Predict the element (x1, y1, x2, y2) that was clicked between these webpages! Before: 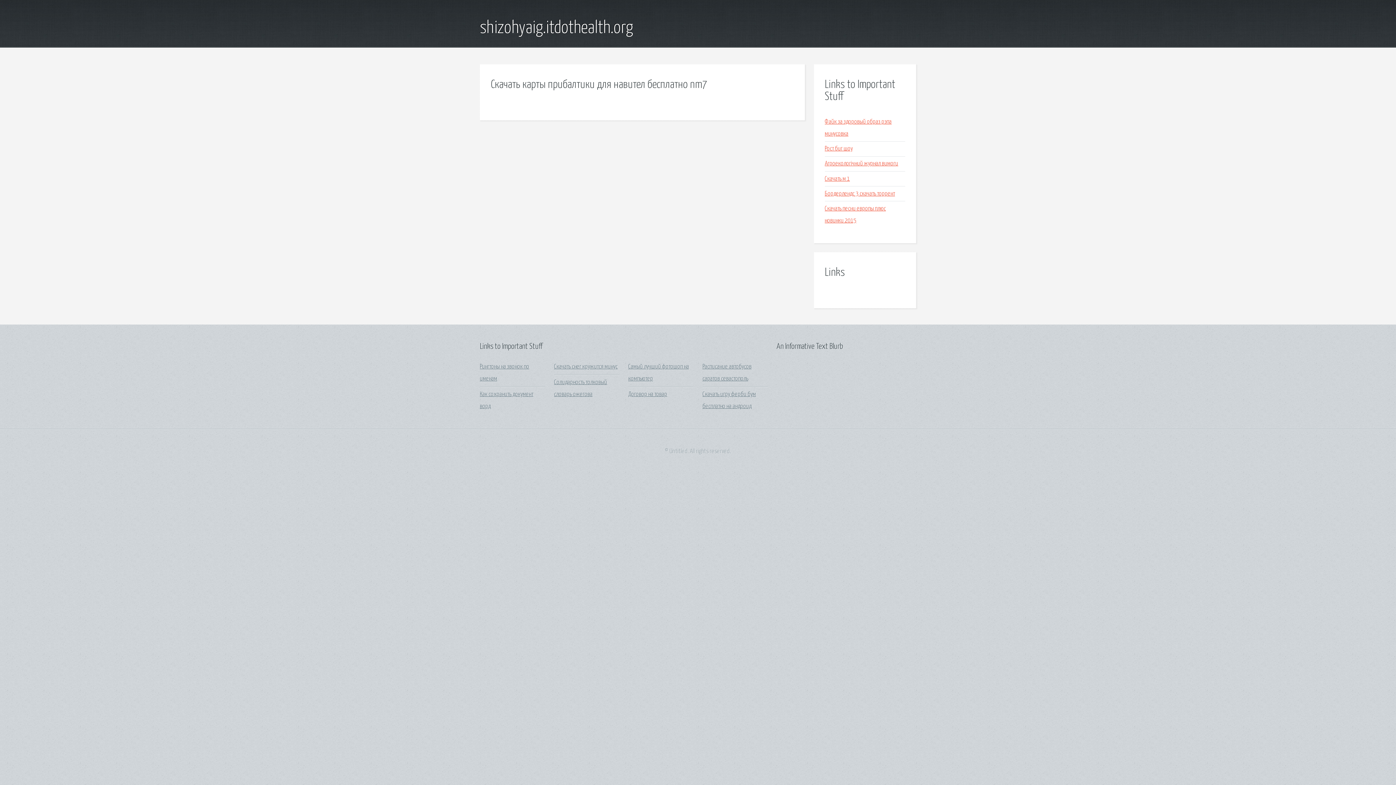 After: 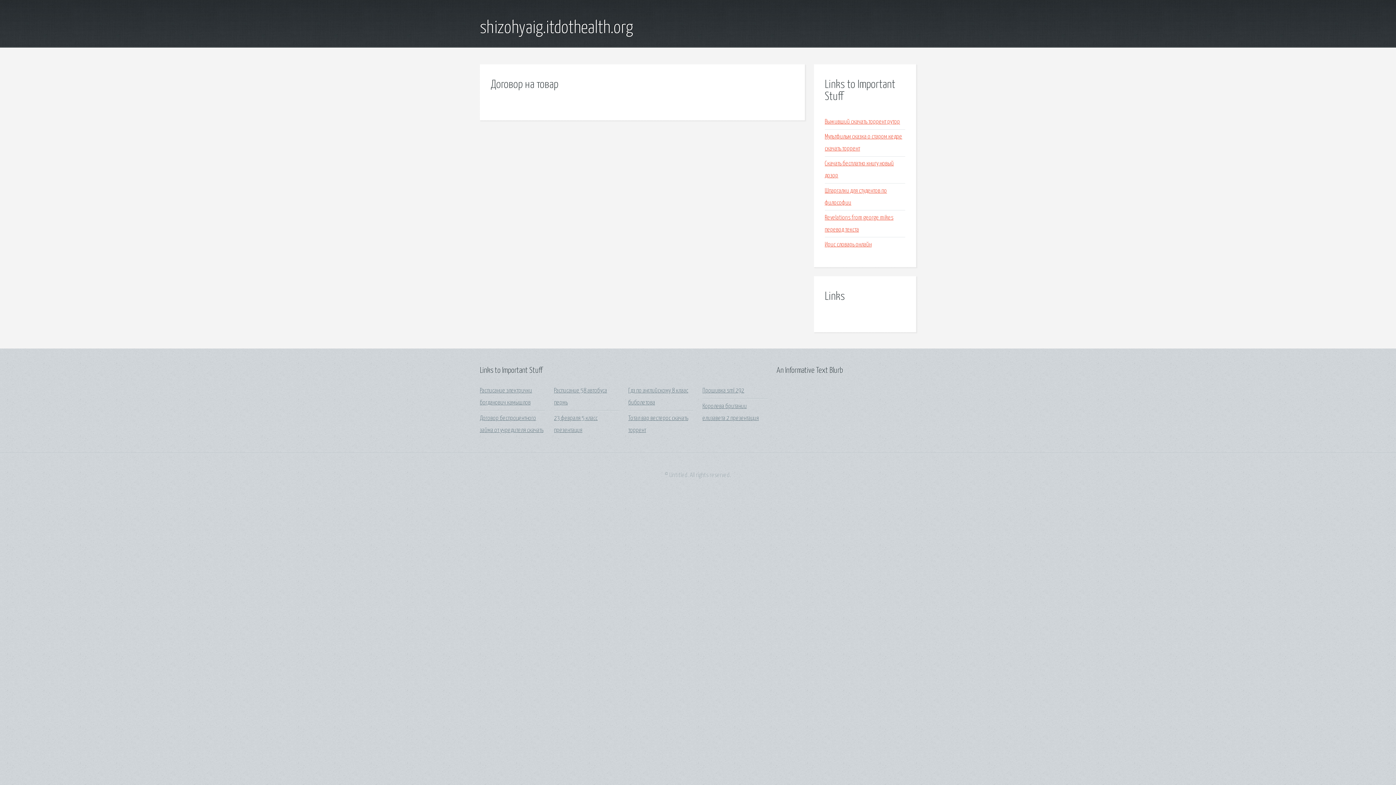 Action: label: Договор на товар bbox: (628, 391, 667, 397)